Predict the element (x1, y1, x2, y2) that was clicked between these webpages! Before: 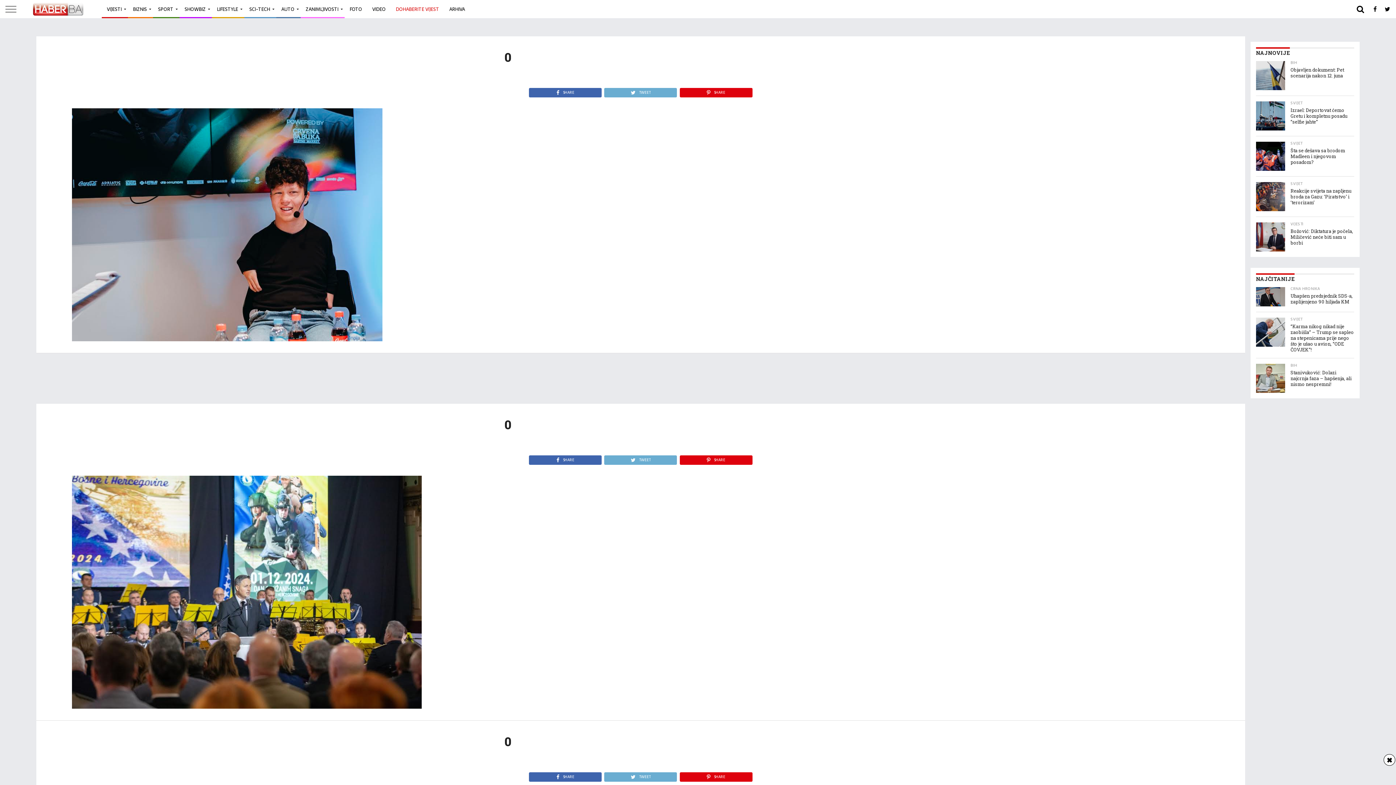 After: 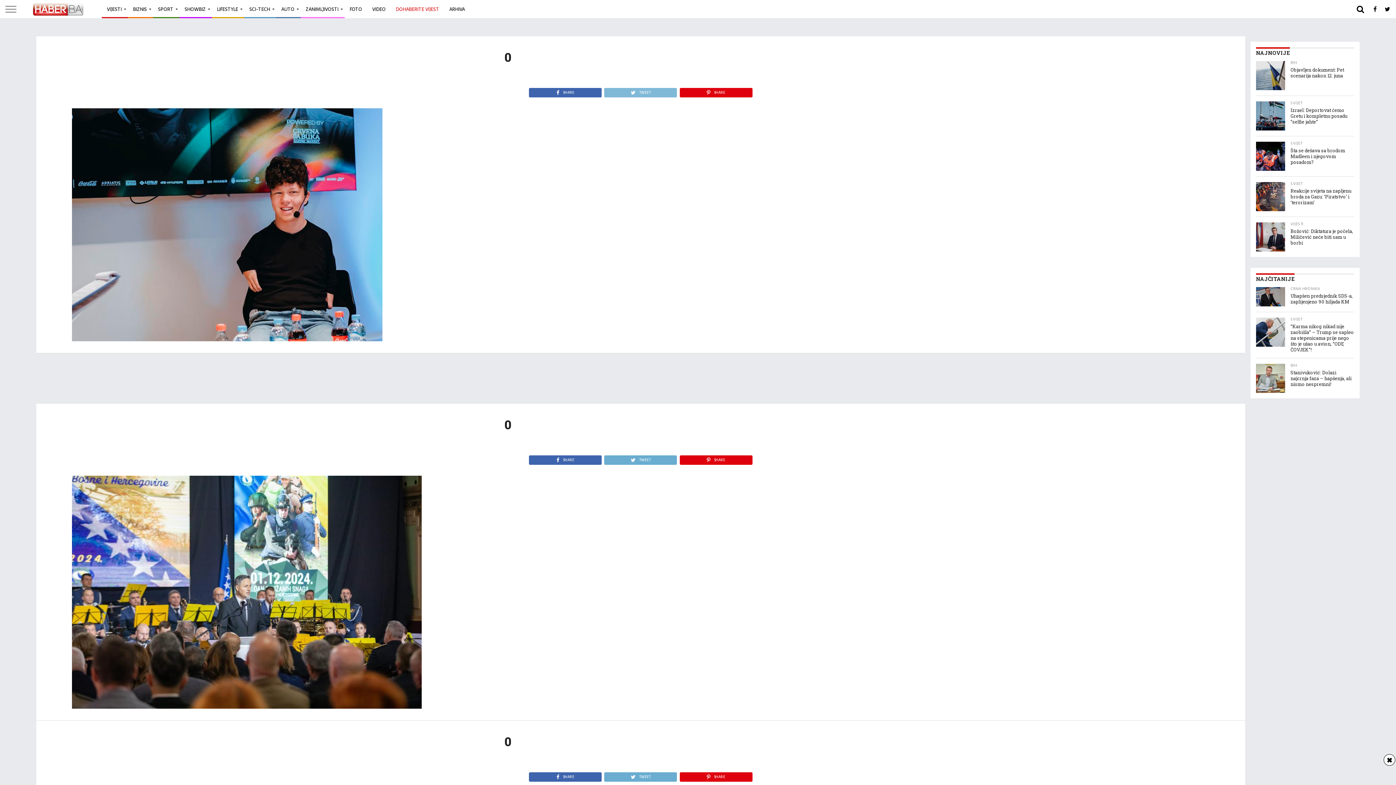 Action: label: TWEET bbox: (603, 86, 677, 94)